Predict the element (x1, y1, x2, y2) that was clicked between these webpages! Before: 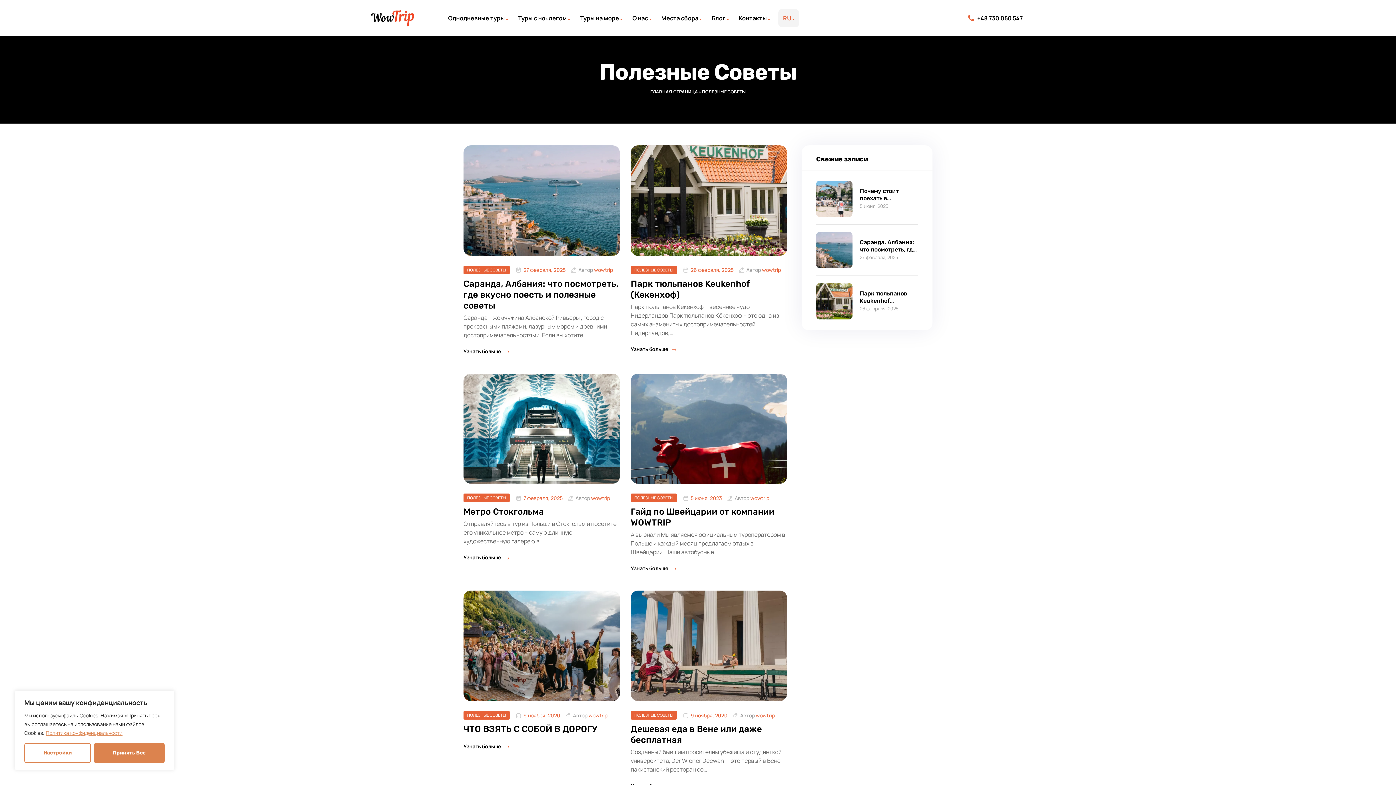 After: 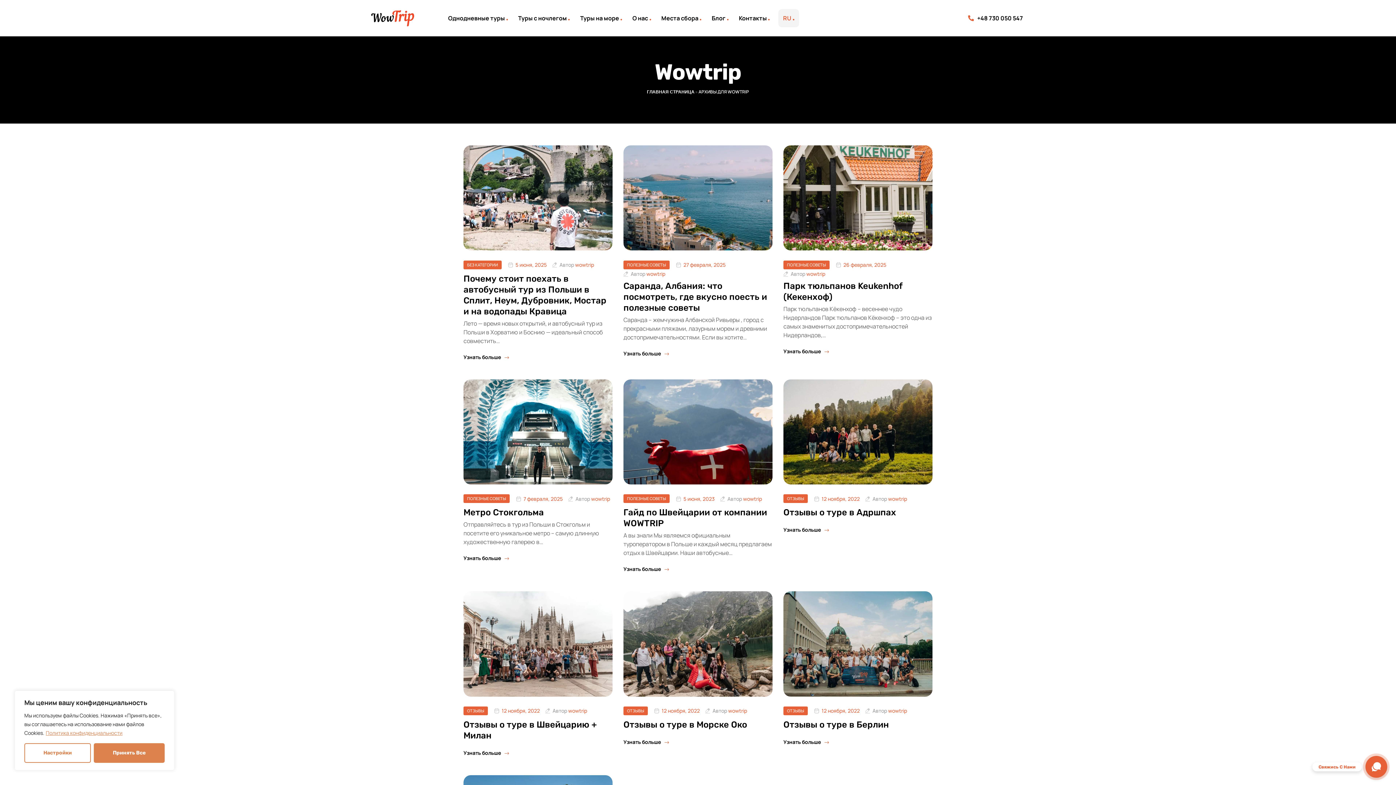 Action: label: wowtrip bbox: (756, 712, 774, 719)